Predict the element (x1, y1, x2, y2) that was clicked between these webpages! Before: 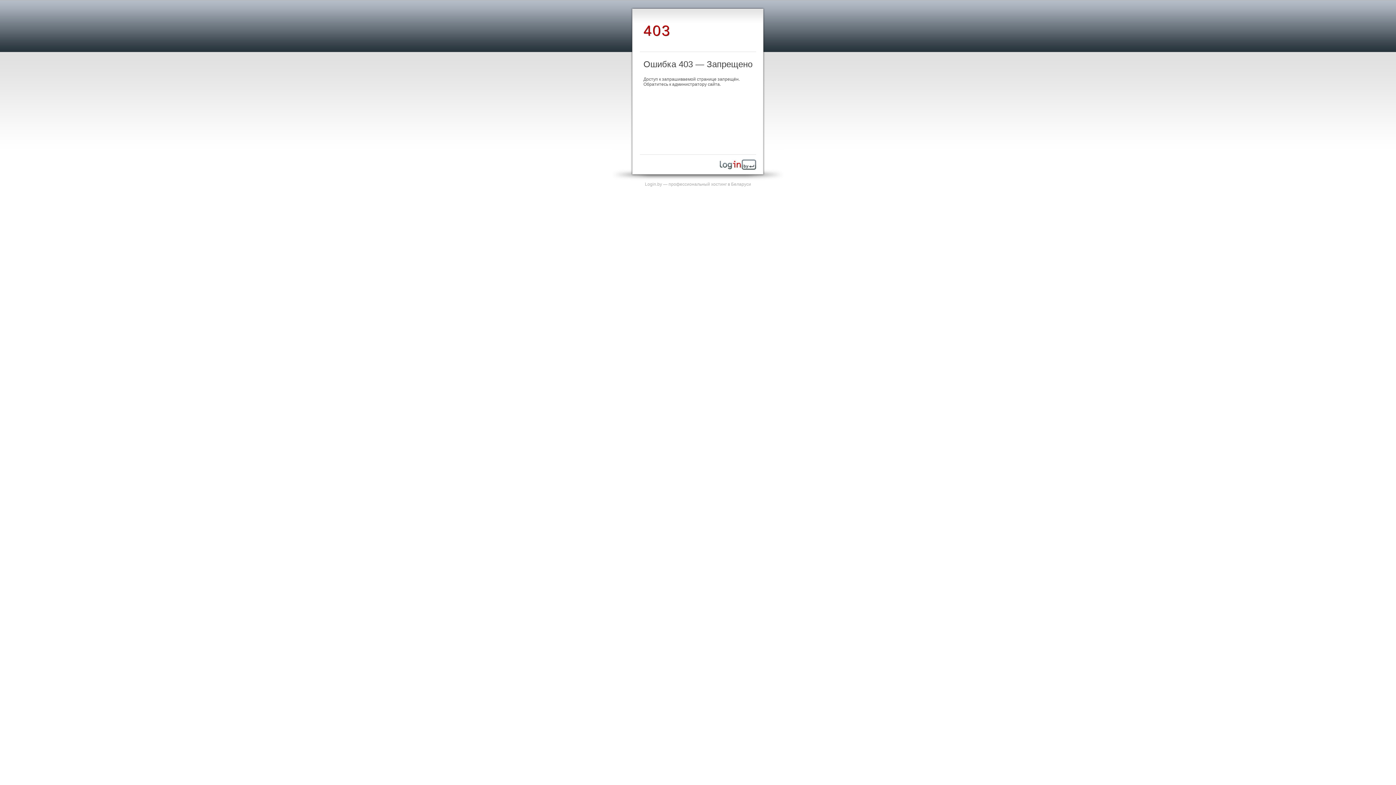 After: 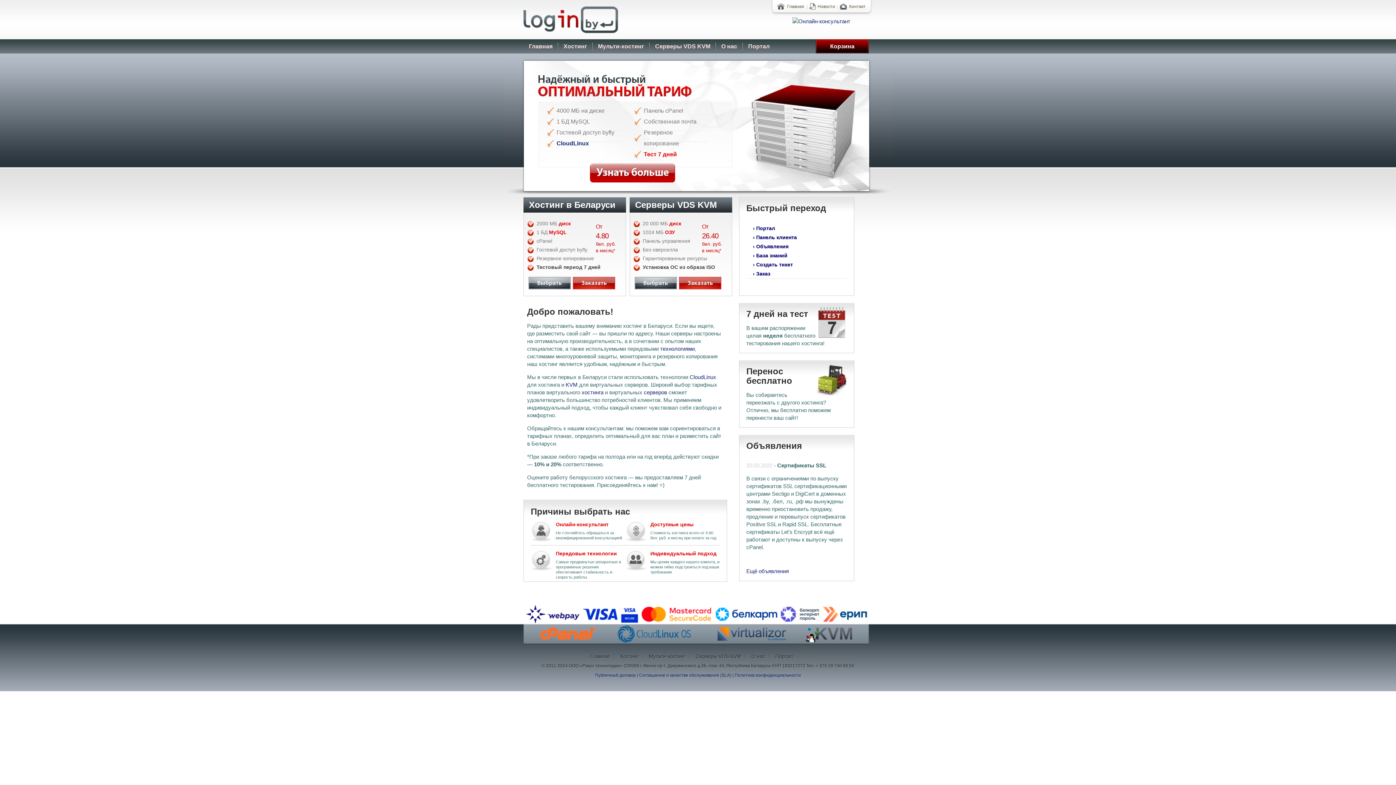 Action: bbox: (645, 181, 751, 186) label: Login.by — профессиональный хостинг в Беларуси